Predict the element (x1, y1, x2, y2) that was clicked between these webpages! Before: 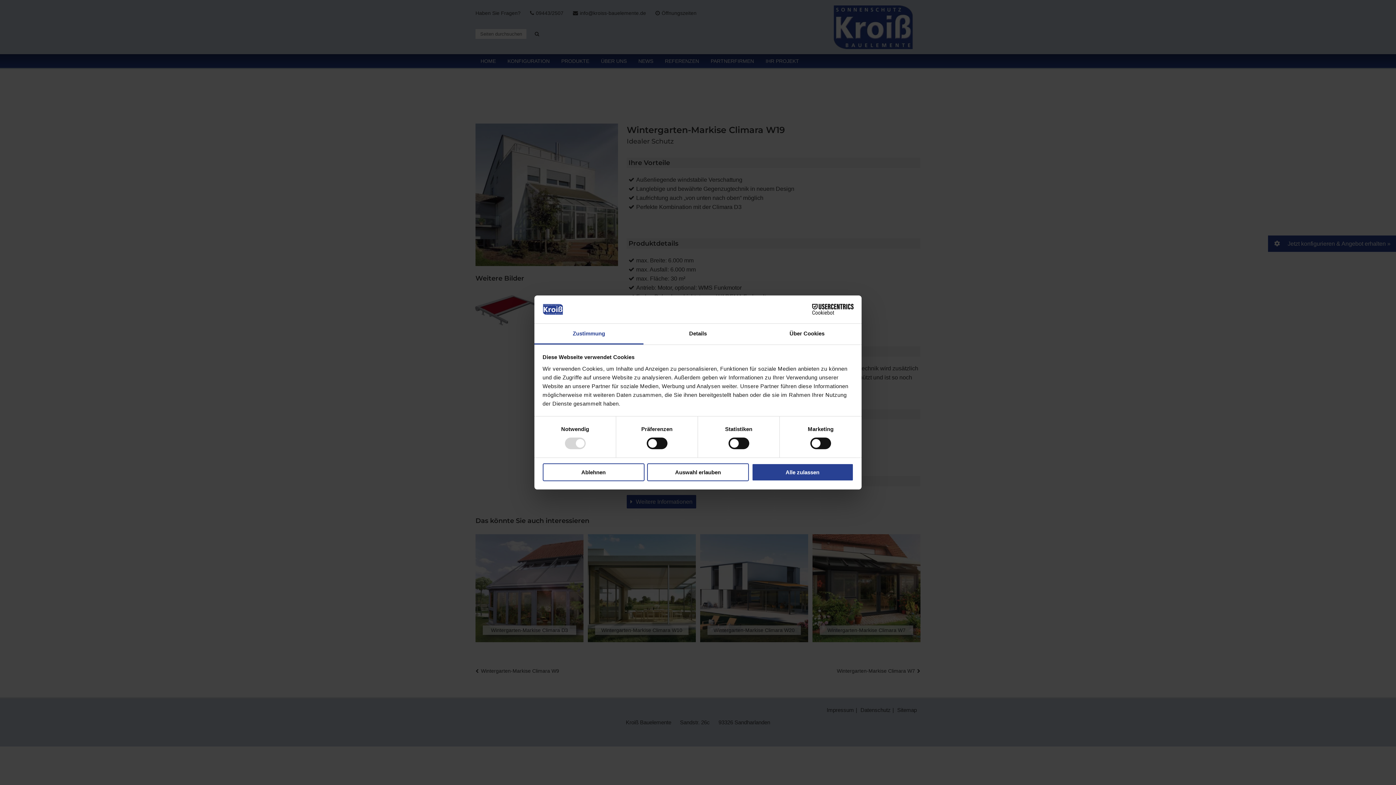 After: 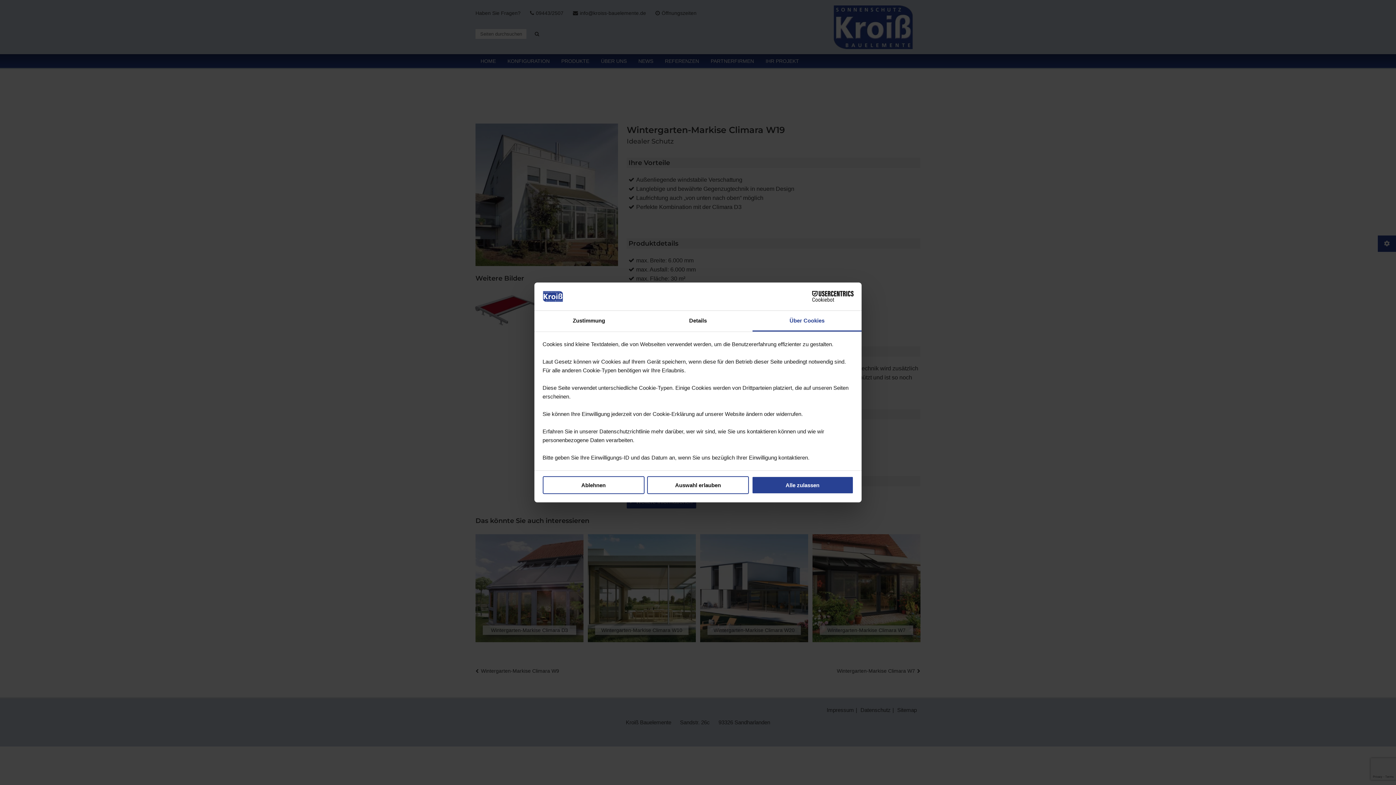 Action: bbox: (752, 323, 861, 344) label: Über Cookies